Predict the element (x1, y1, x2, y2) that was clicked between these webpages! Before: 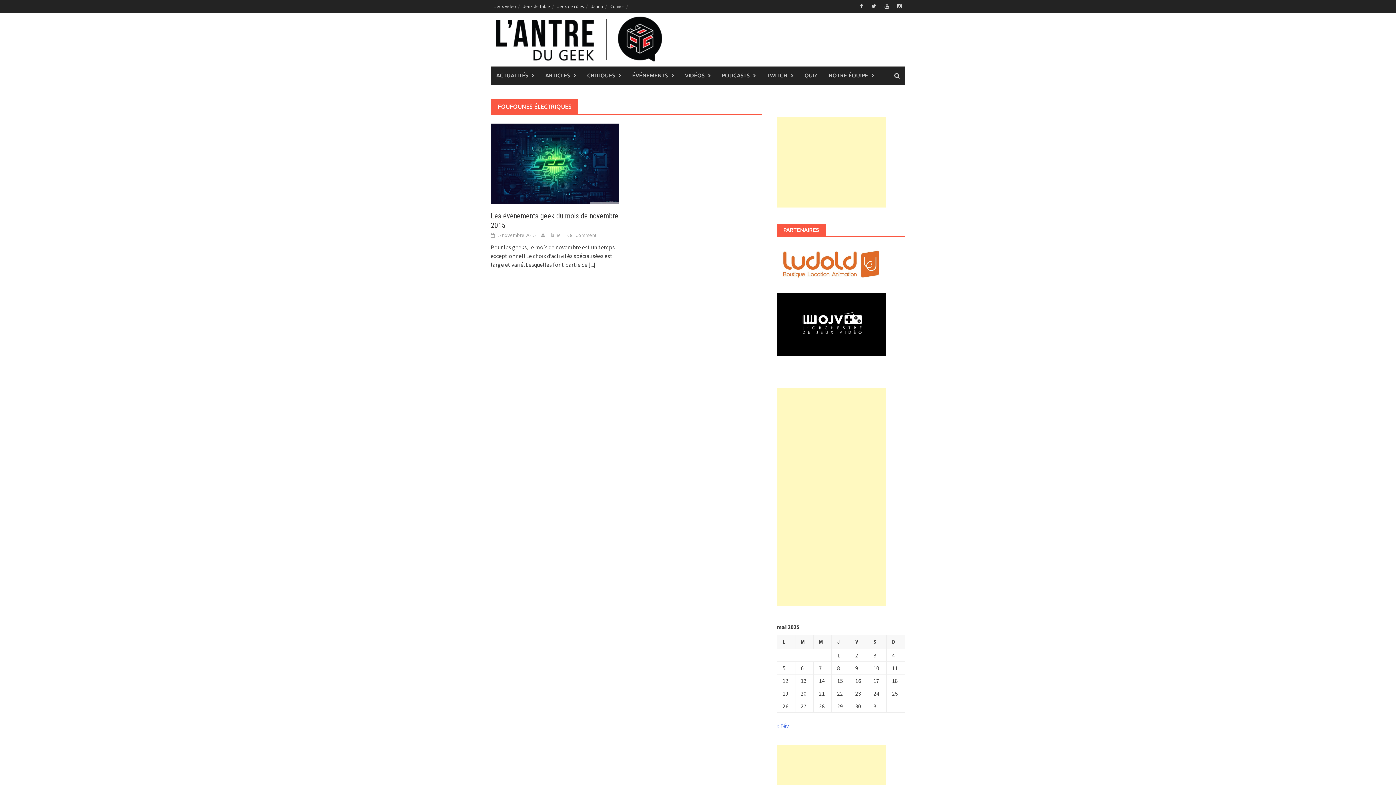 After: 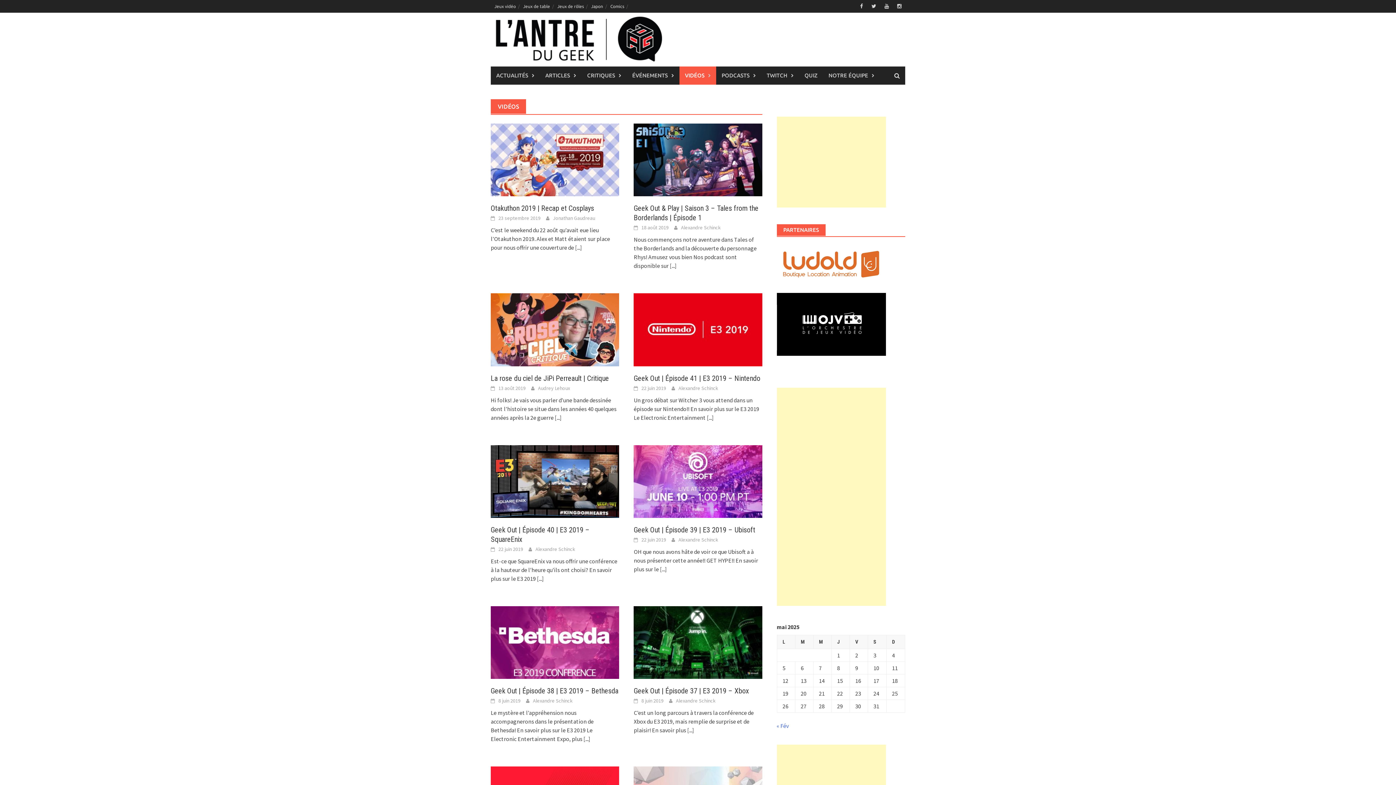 Action: bbox: (679, 66, 716, 84) label: VIDÉOS